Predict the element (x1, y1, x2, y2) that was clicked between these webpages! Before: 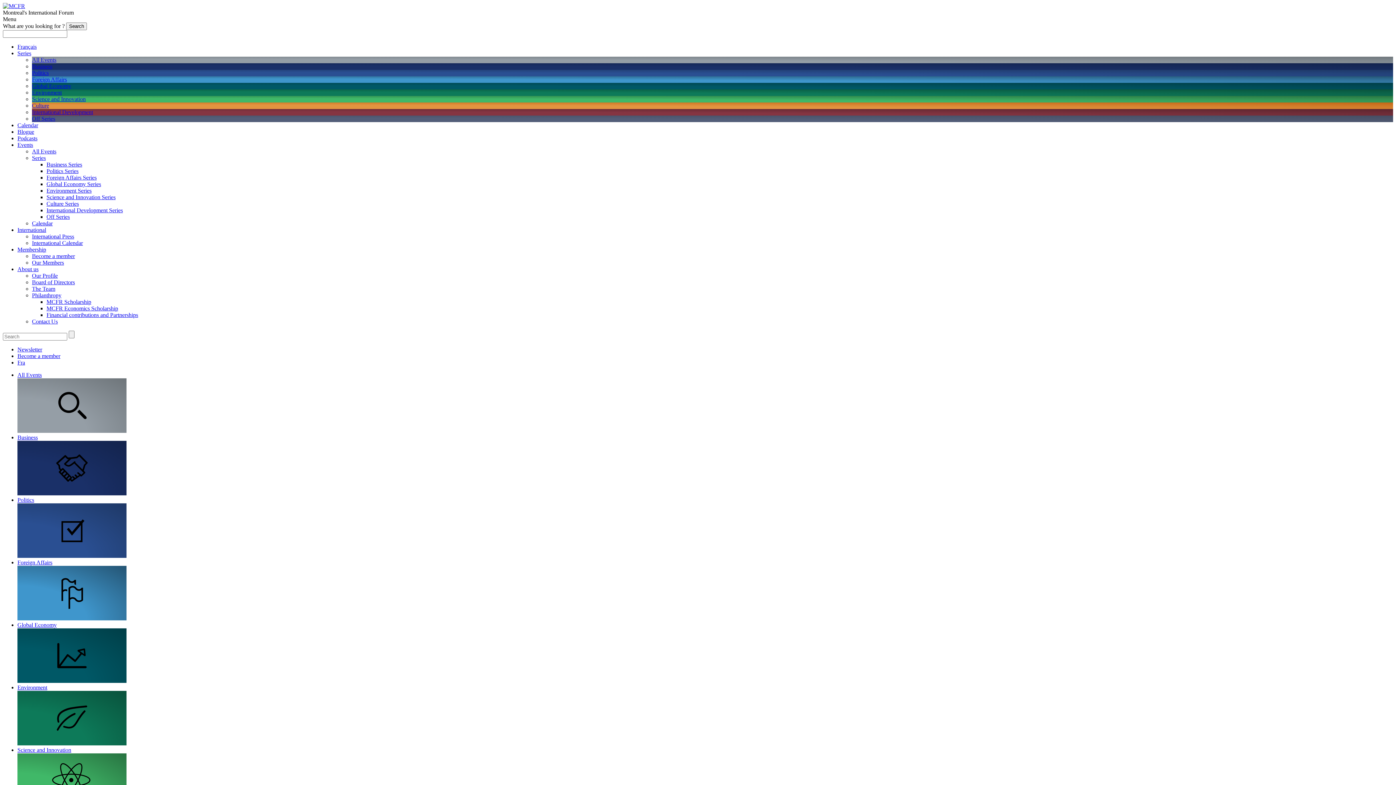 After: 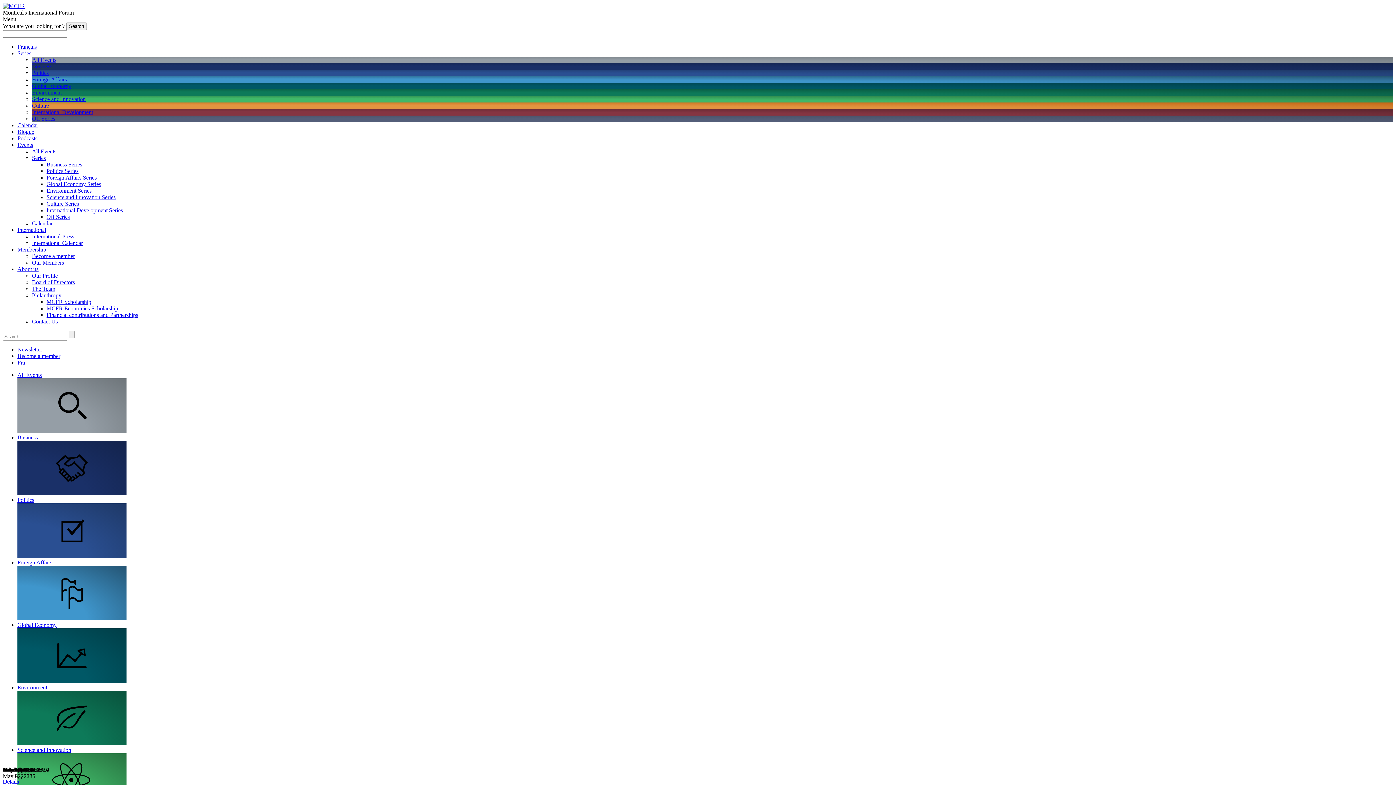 Action: bbox: (32, 109, 93, 115) label: International Development